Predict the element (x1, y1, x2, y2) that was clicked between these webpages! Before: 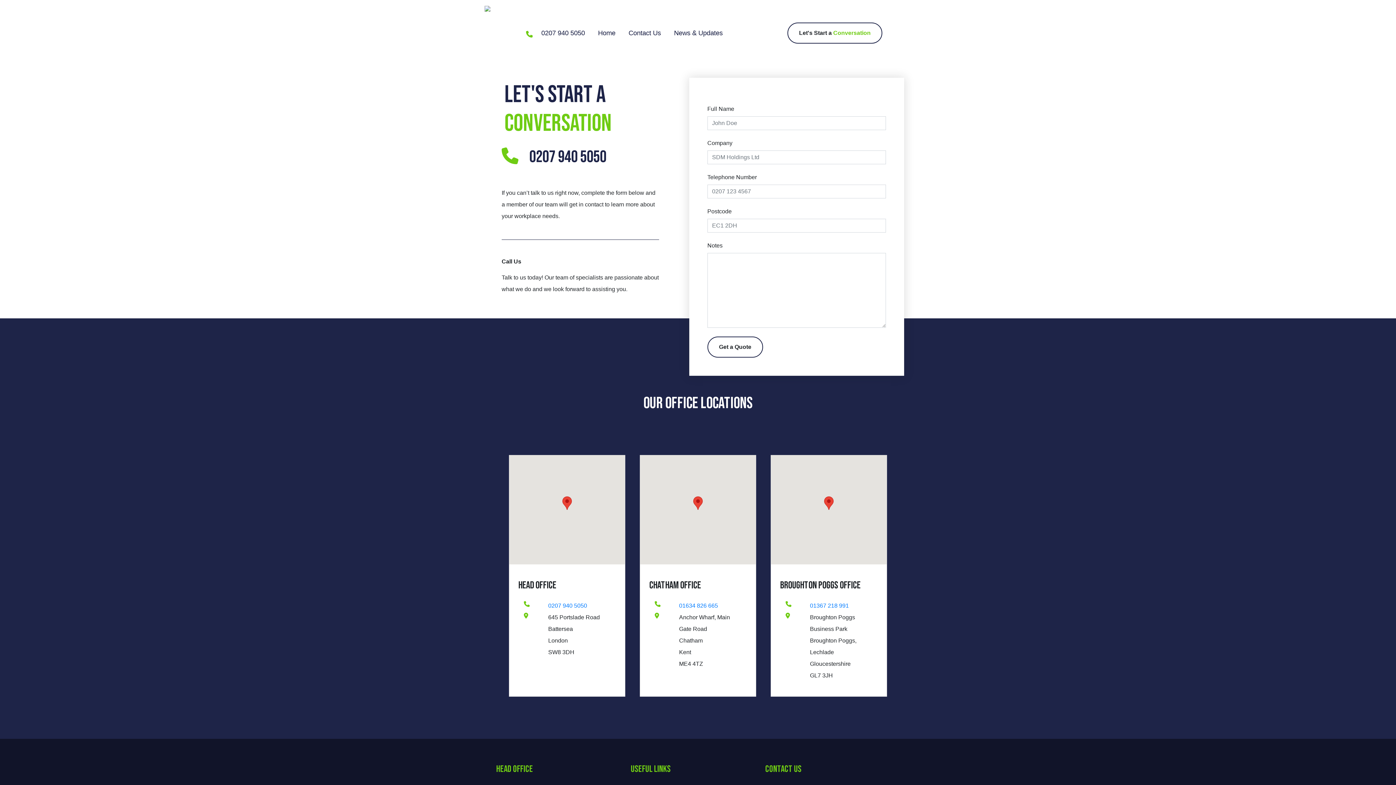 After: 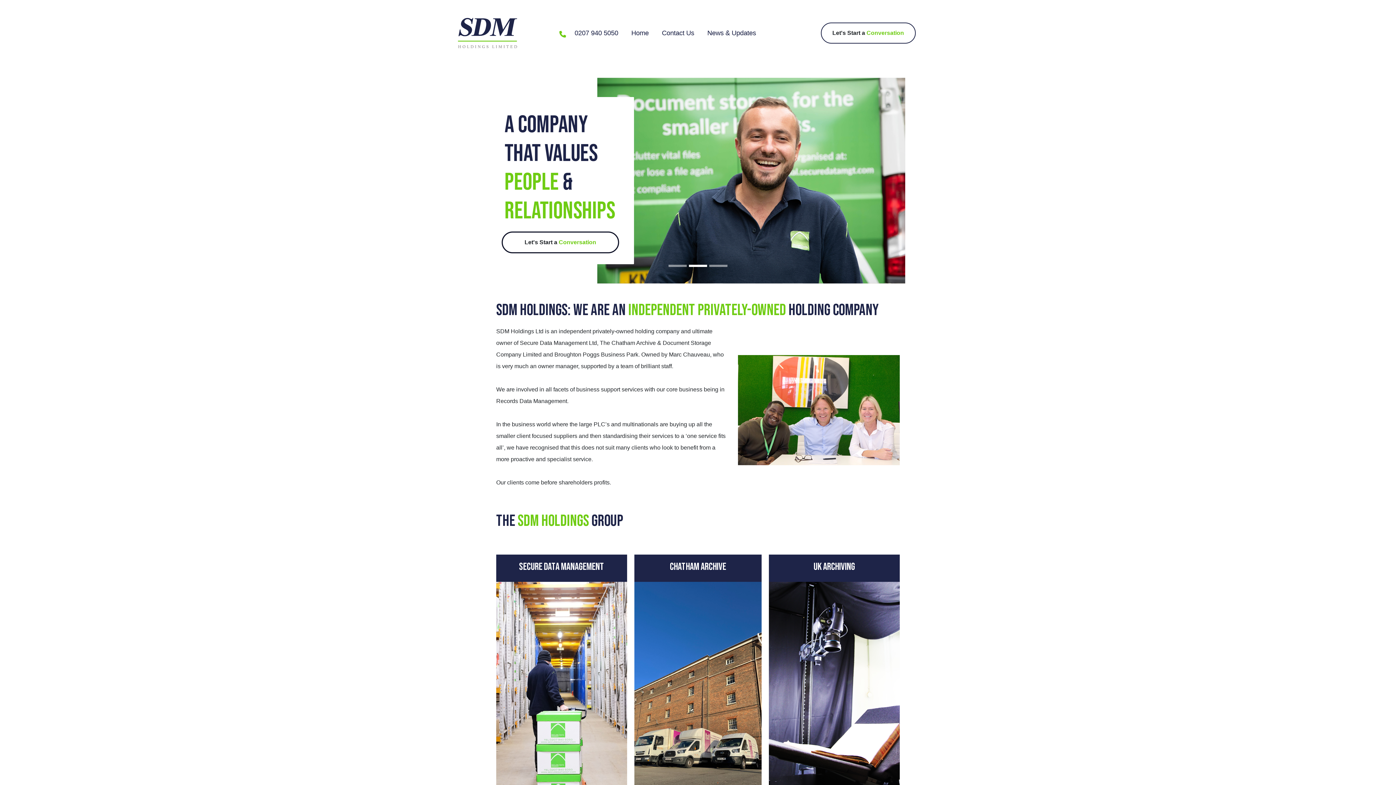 Action: bbox: (484, 5, 490, 60)